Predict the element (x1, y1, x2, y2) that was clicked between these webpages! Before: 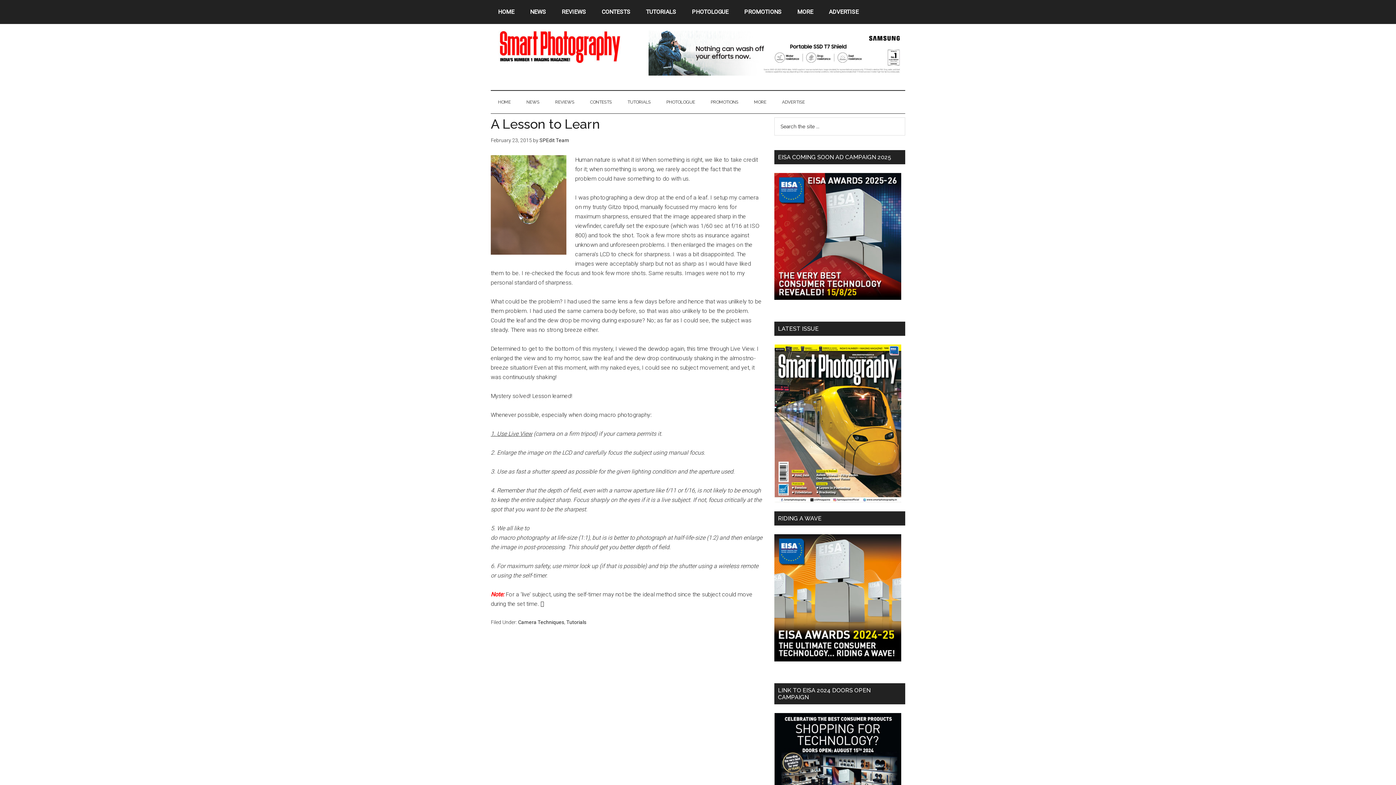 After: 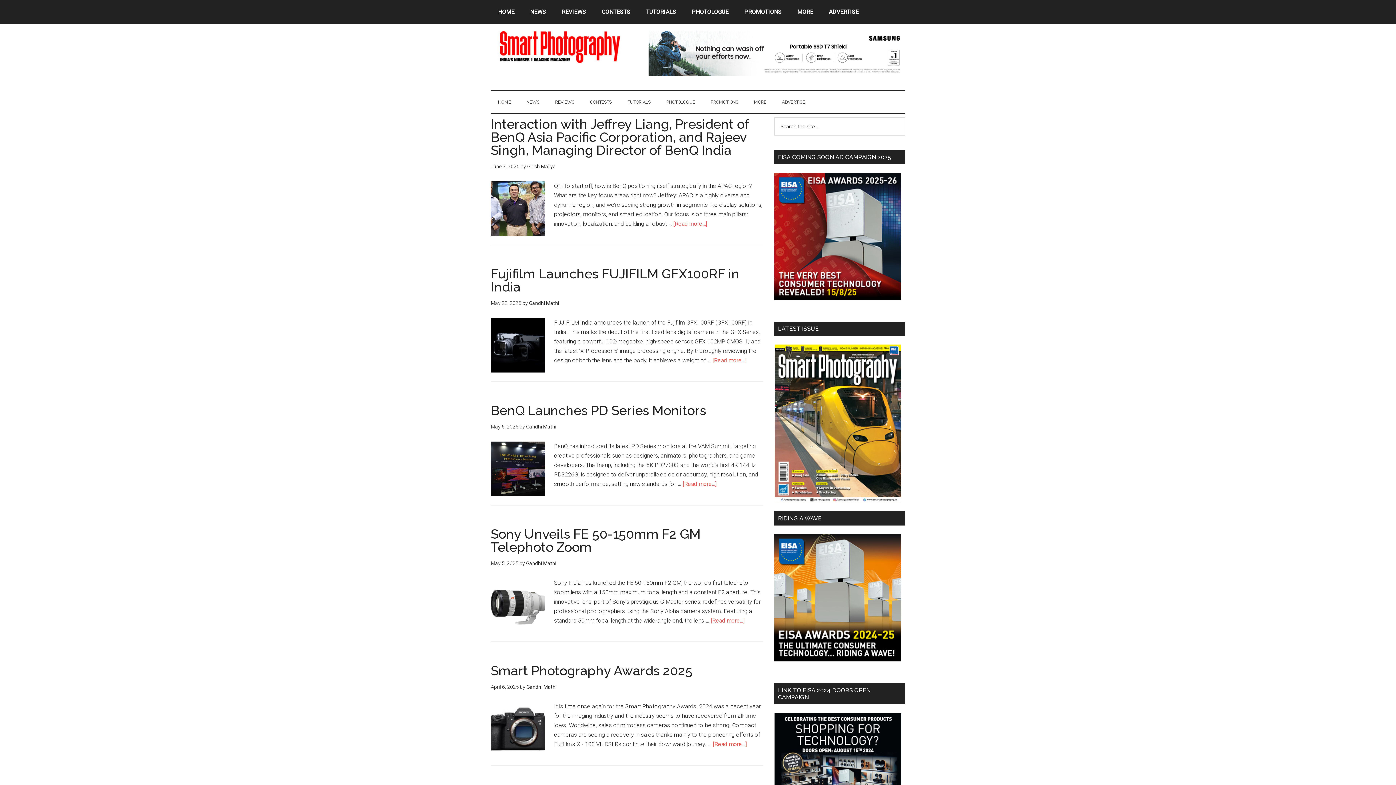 Action: bbox: (518, 619, 564, 625) label: Camera Techniques